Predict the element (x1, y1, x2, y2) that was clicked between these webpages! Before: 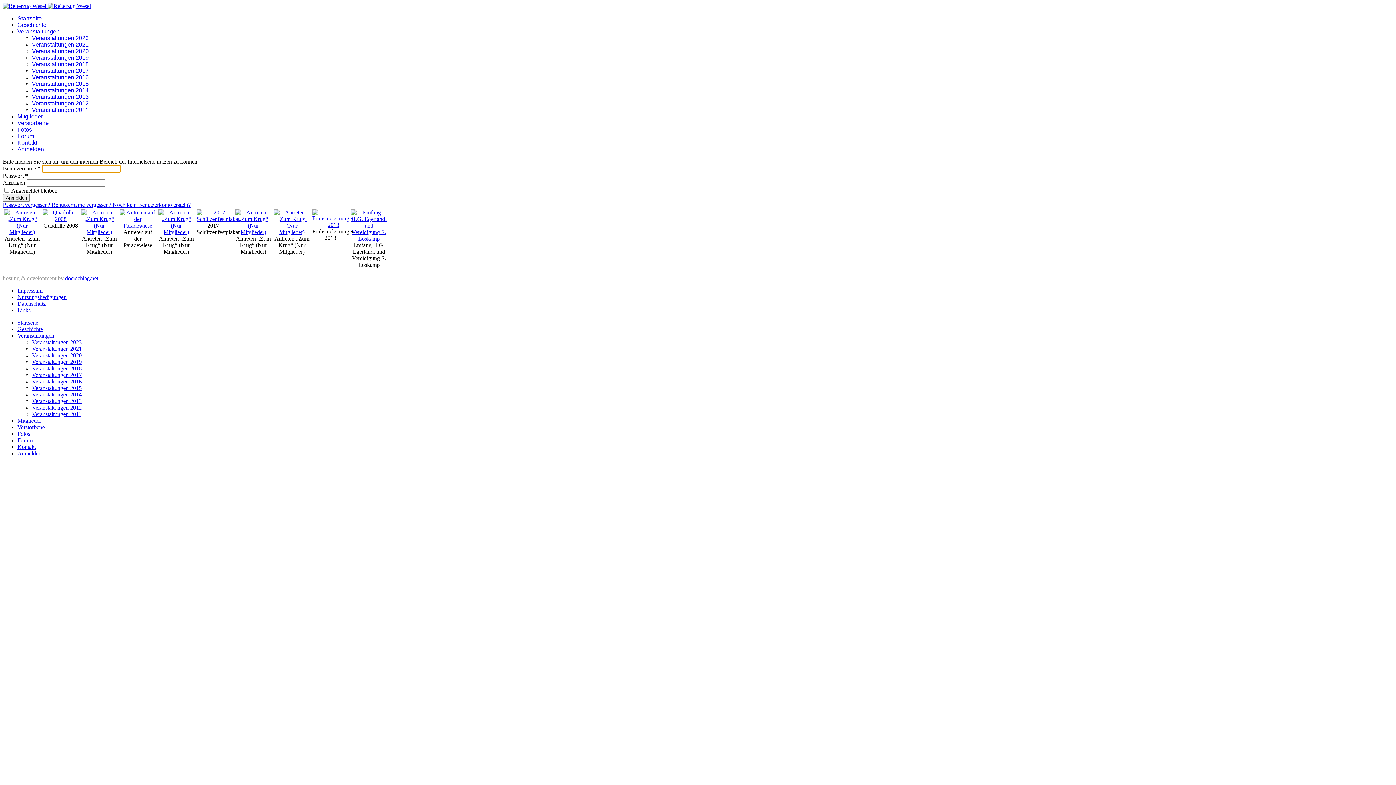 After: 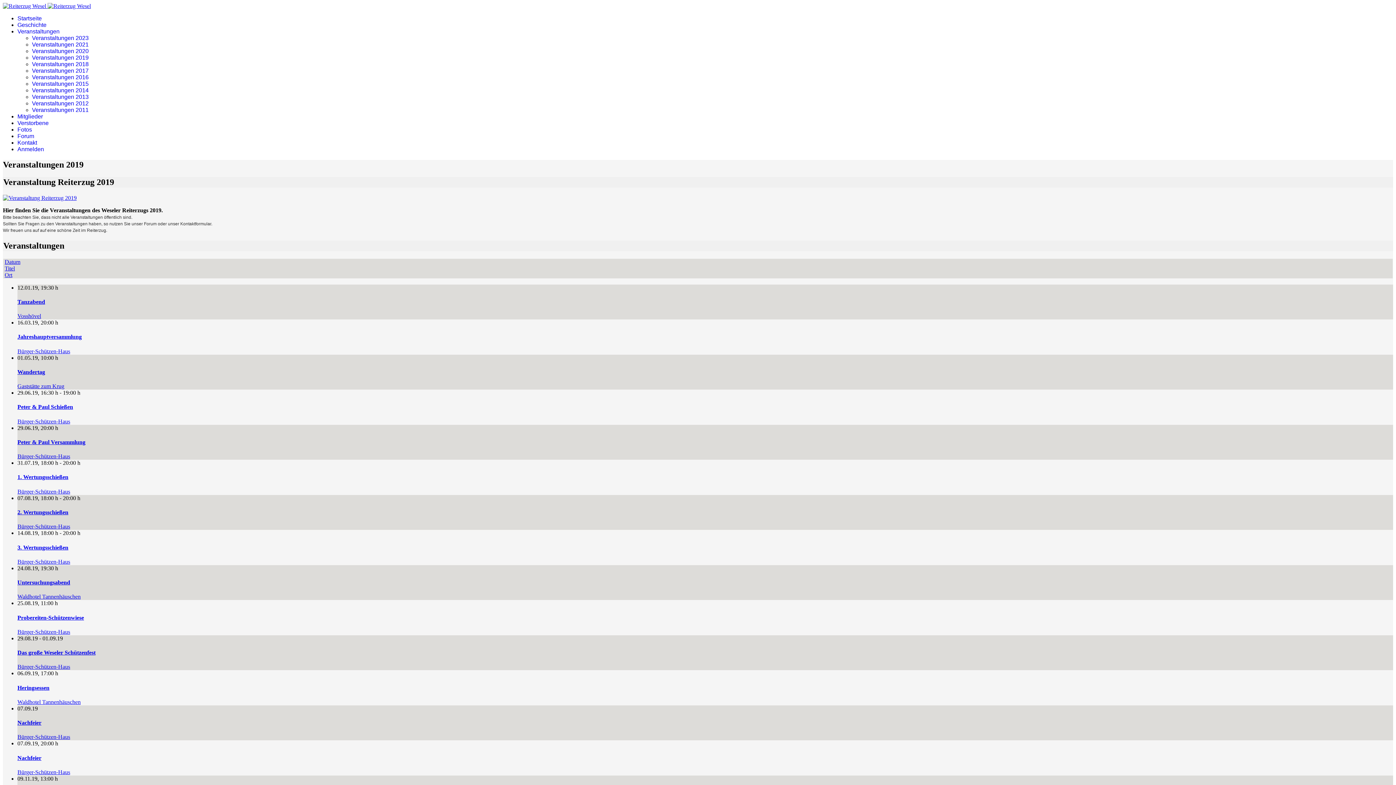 Action: label: Veranstaltungen 2019 bbox: (32, 358, 81, 365)